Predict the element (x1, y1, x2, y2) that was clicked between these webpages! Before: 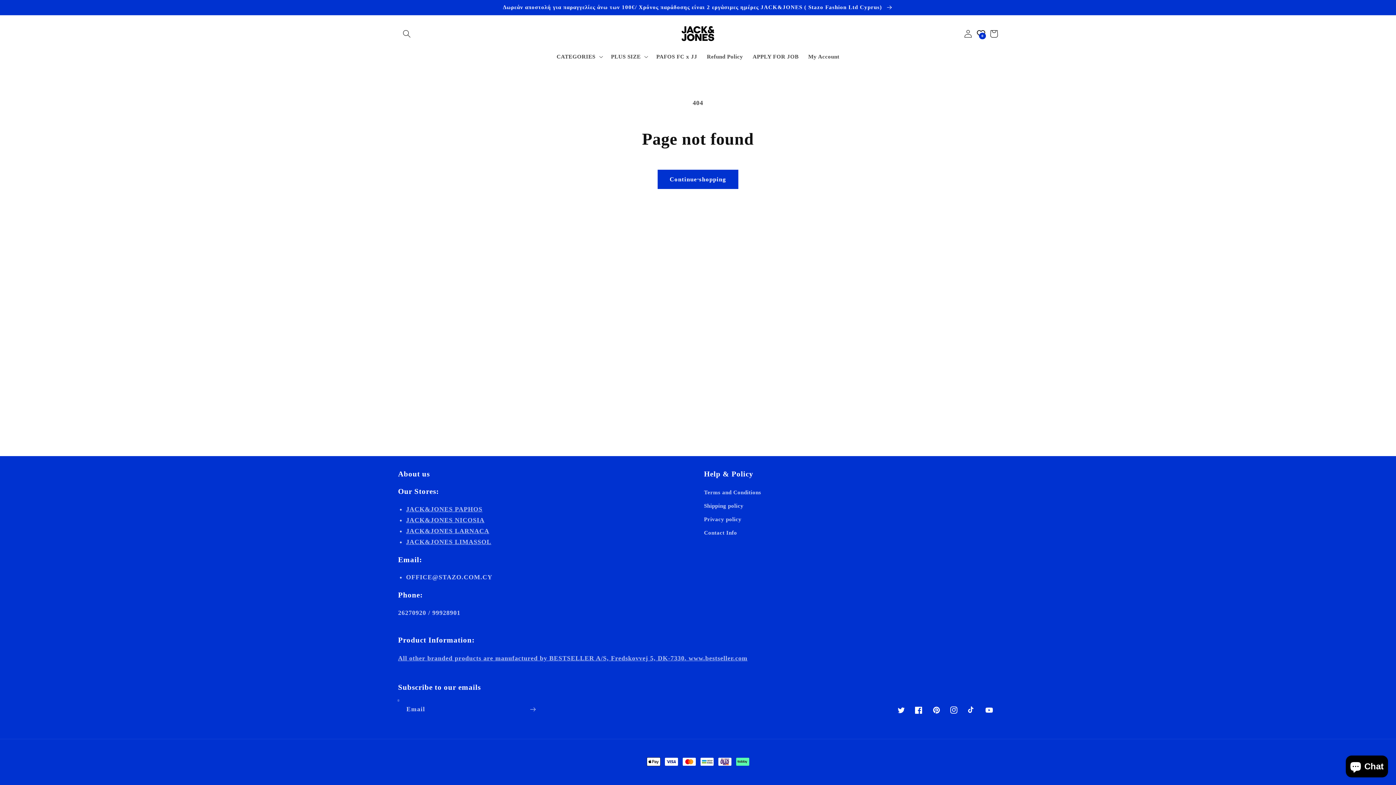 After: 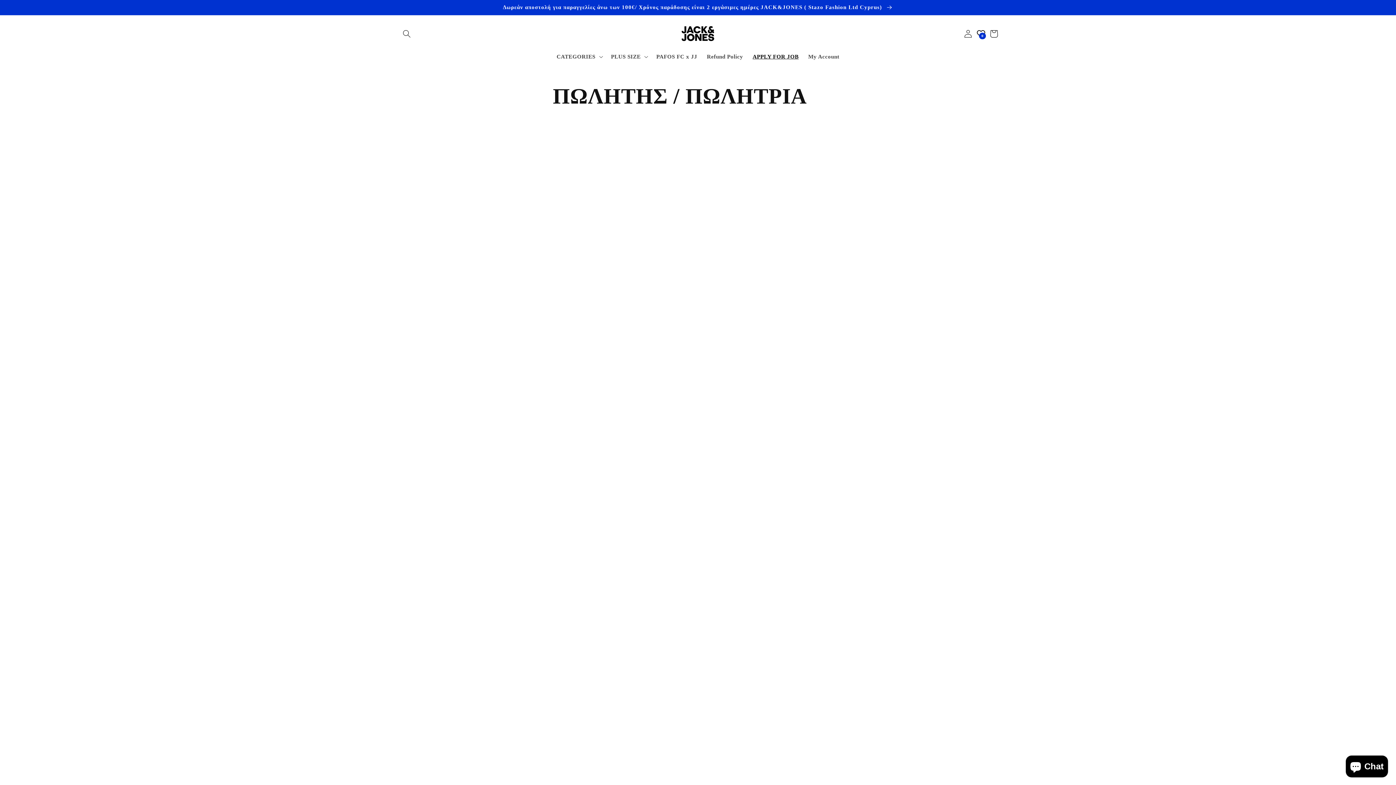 Action: label: APPLY FOR JOB bbox: (748, 48, 803, 64)